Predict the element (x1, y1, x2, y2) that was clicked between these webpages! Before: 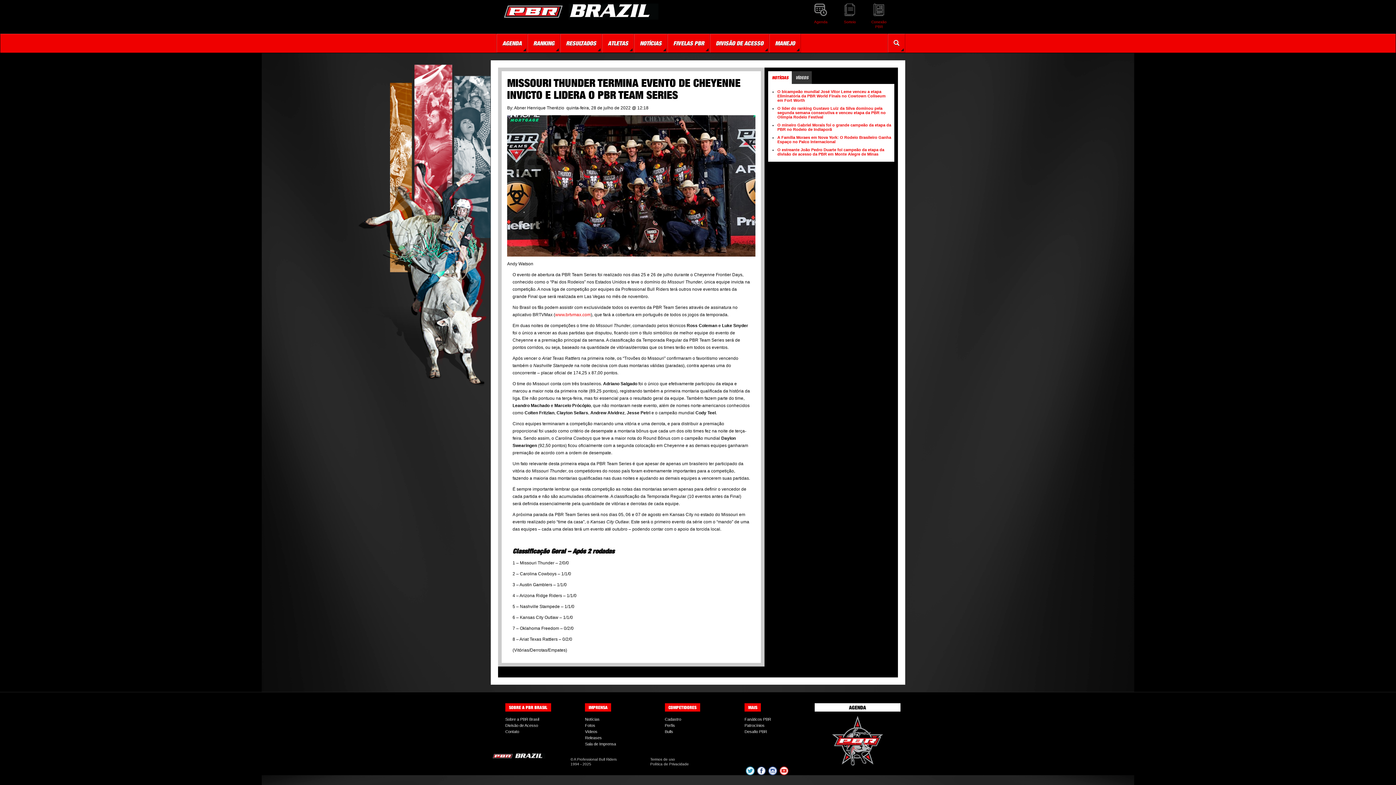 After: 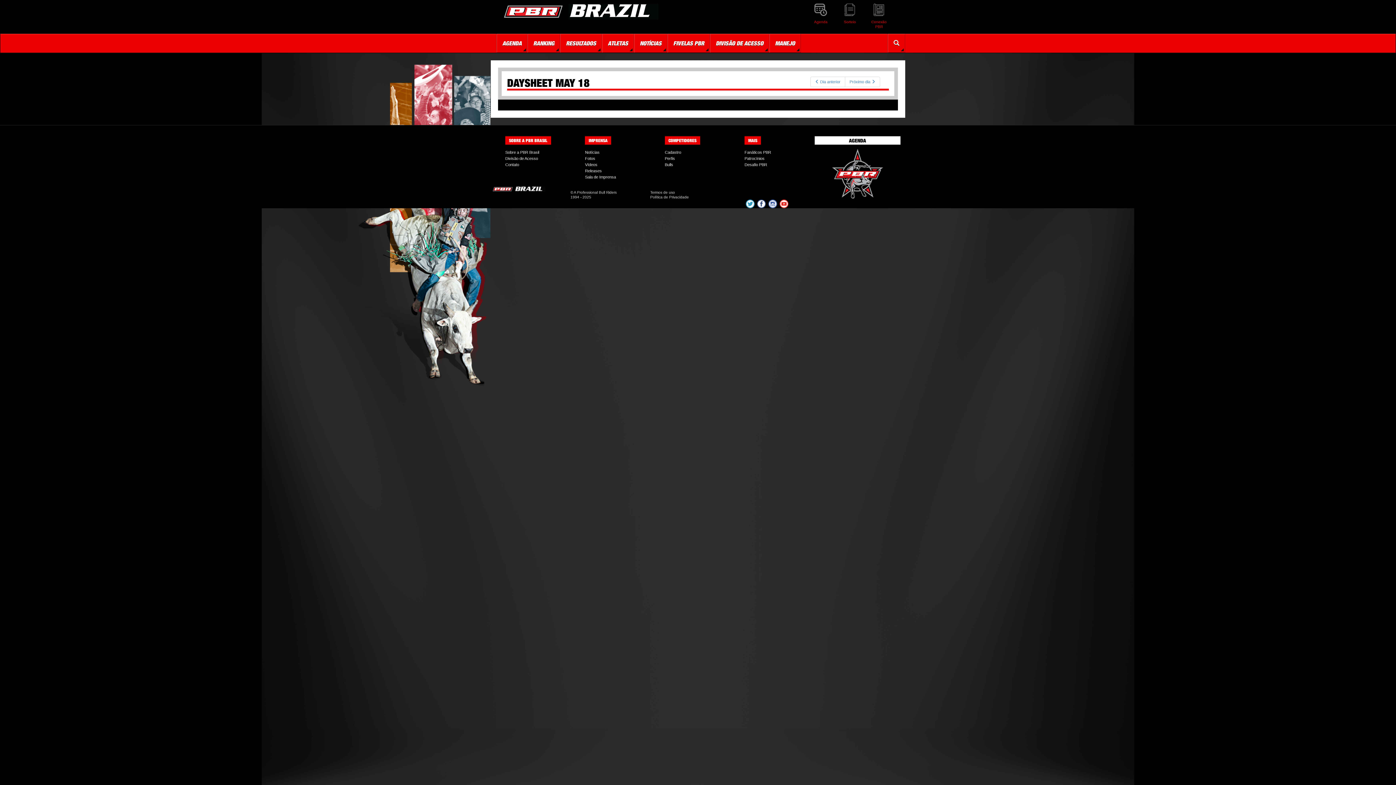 Action: bbox: (839, 3, 860, 29) label: Sorteio